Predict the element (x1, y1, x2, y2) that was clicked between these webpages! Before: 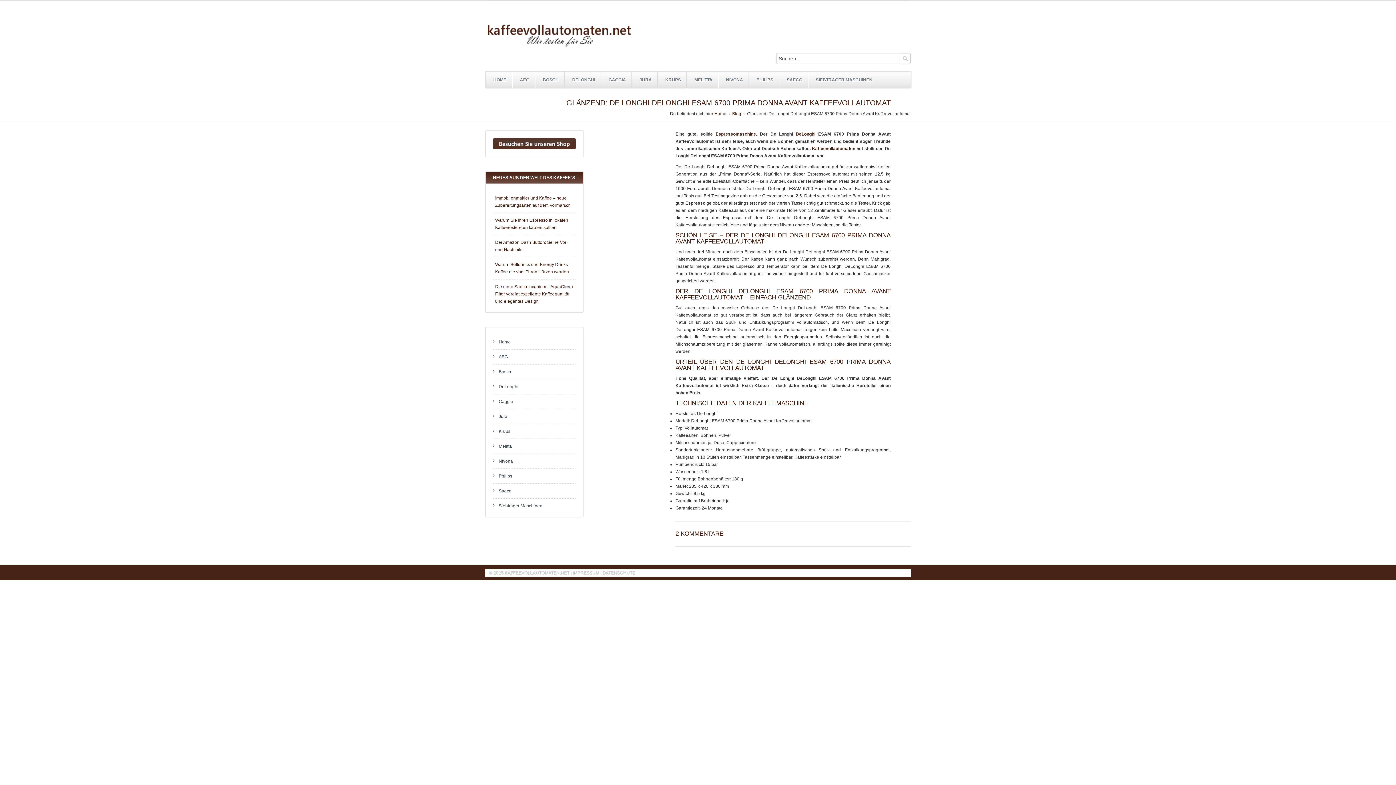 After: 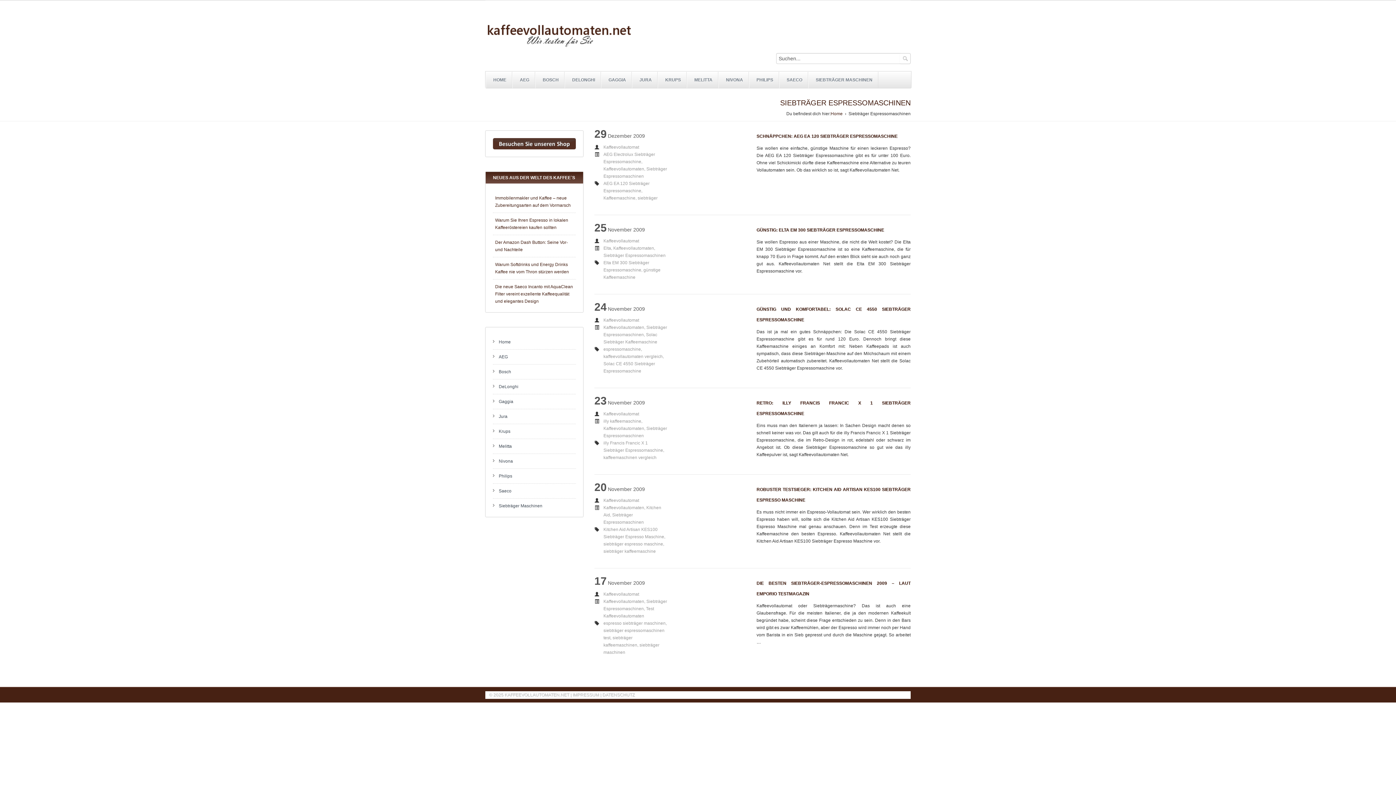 Action: bbox: (495, 499, 546, 512) label: Siebträger Maschinen